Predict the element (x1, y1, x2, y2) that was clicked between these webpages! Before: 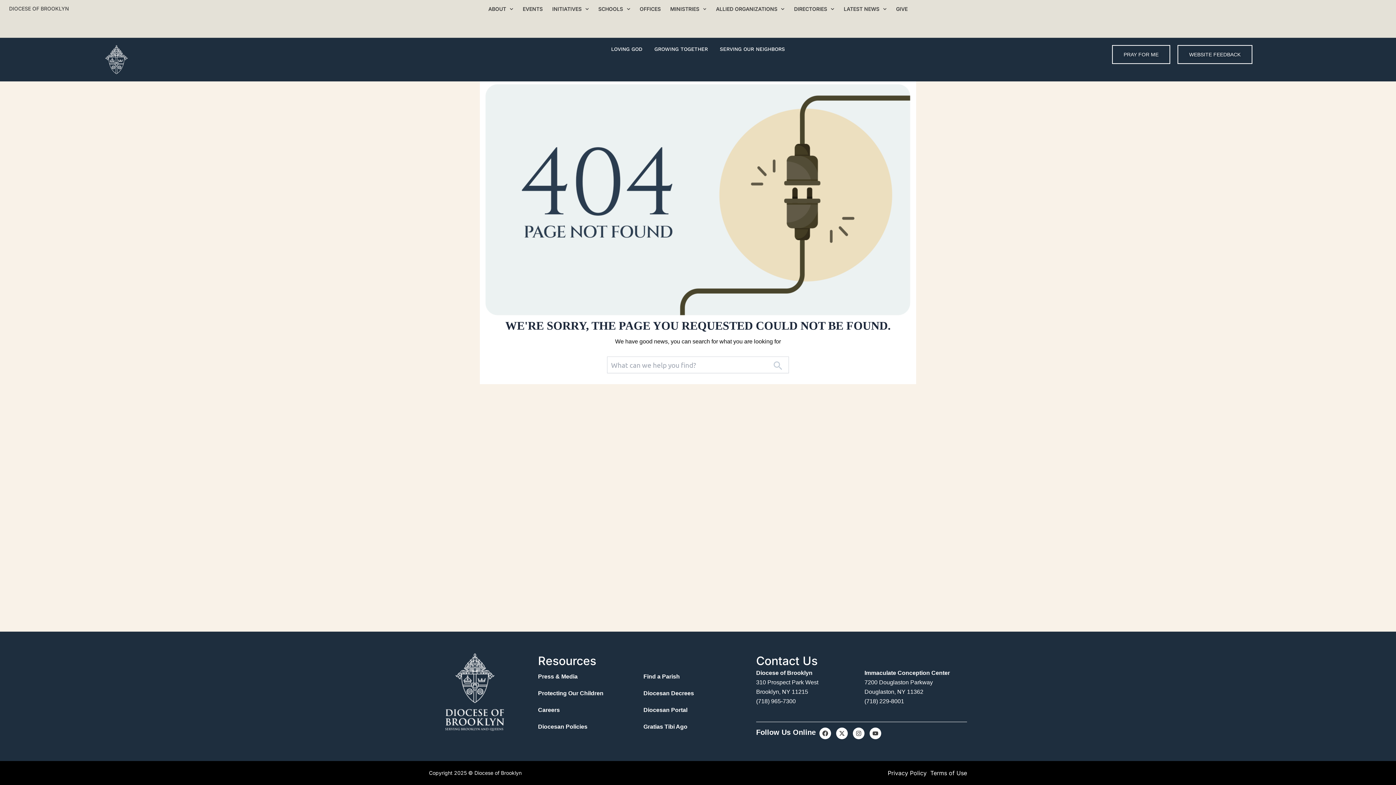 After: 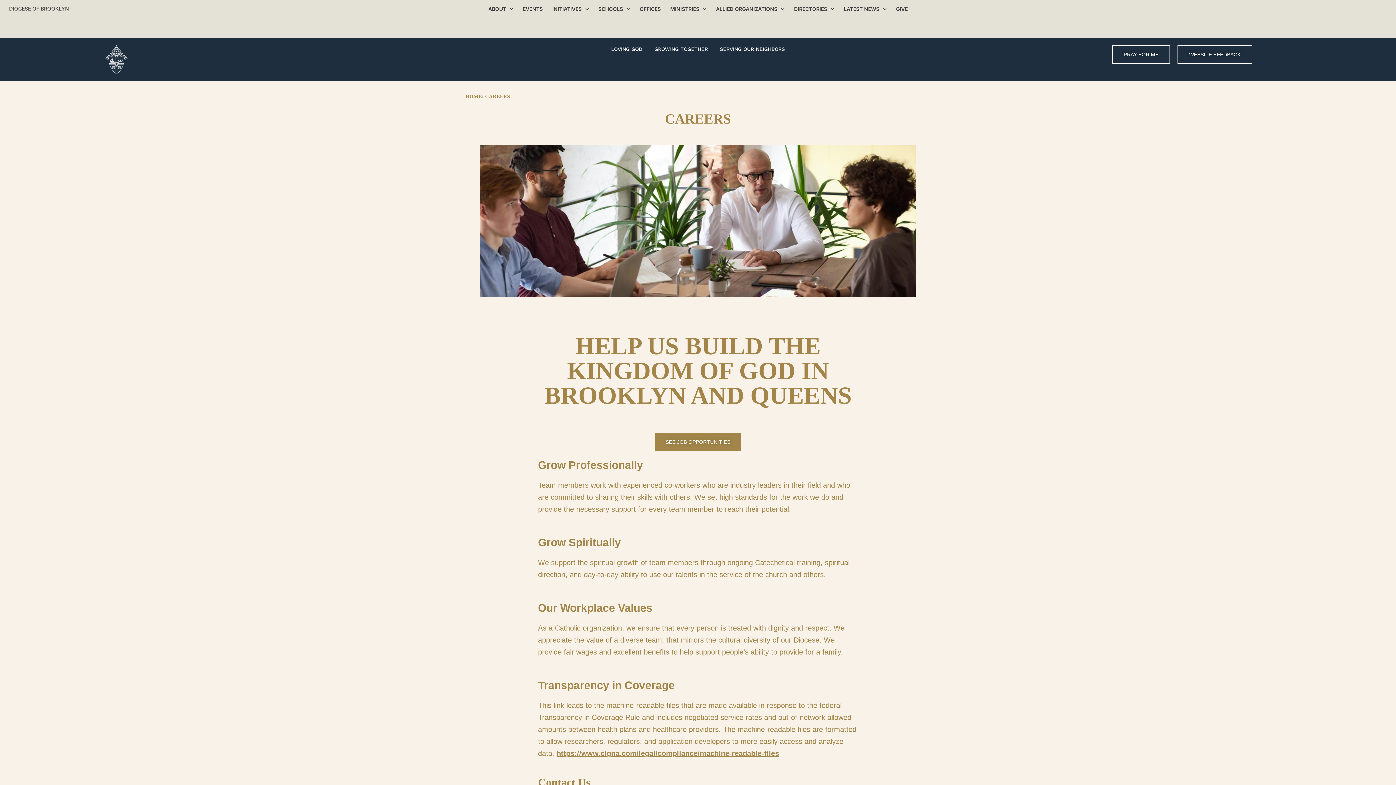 Action: label: Careers bbox: (538, 702, 643, 718)